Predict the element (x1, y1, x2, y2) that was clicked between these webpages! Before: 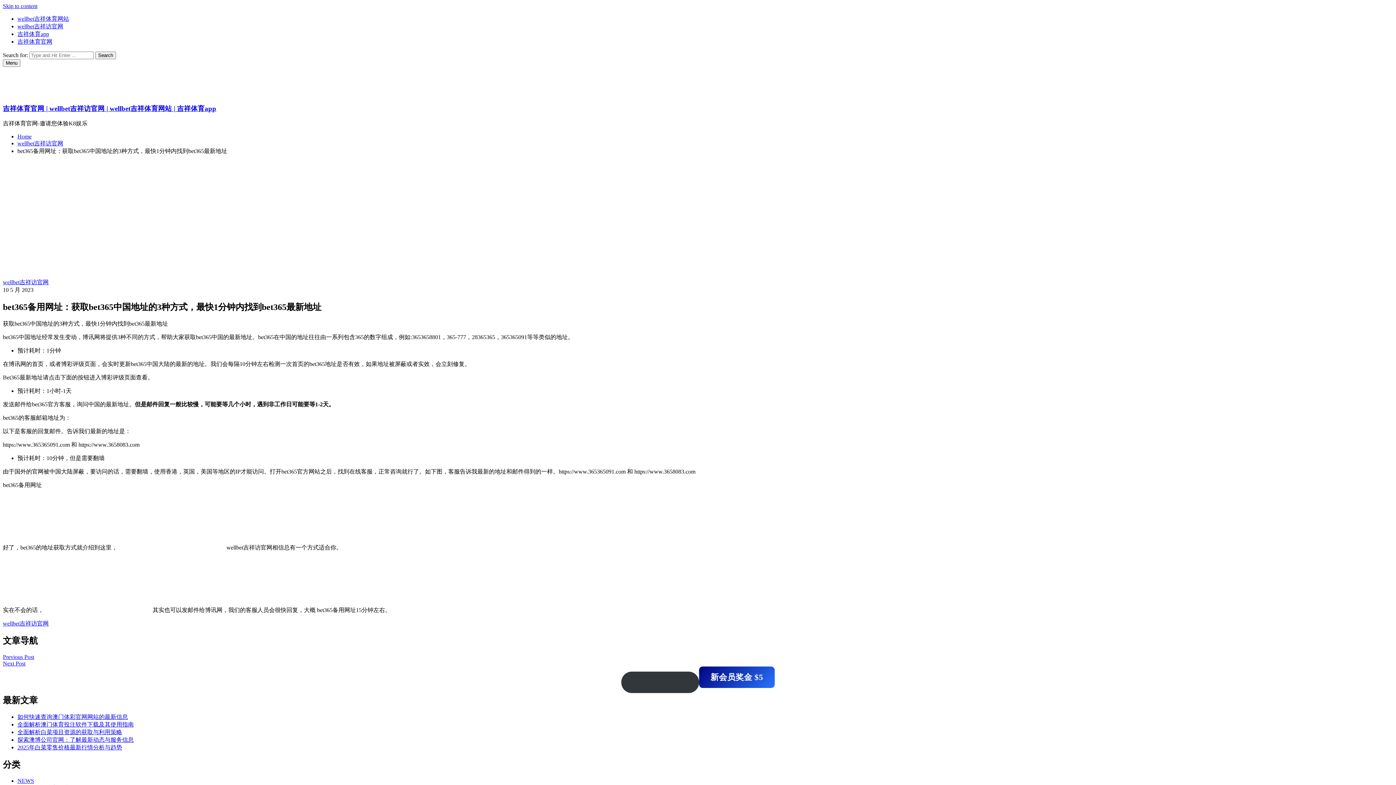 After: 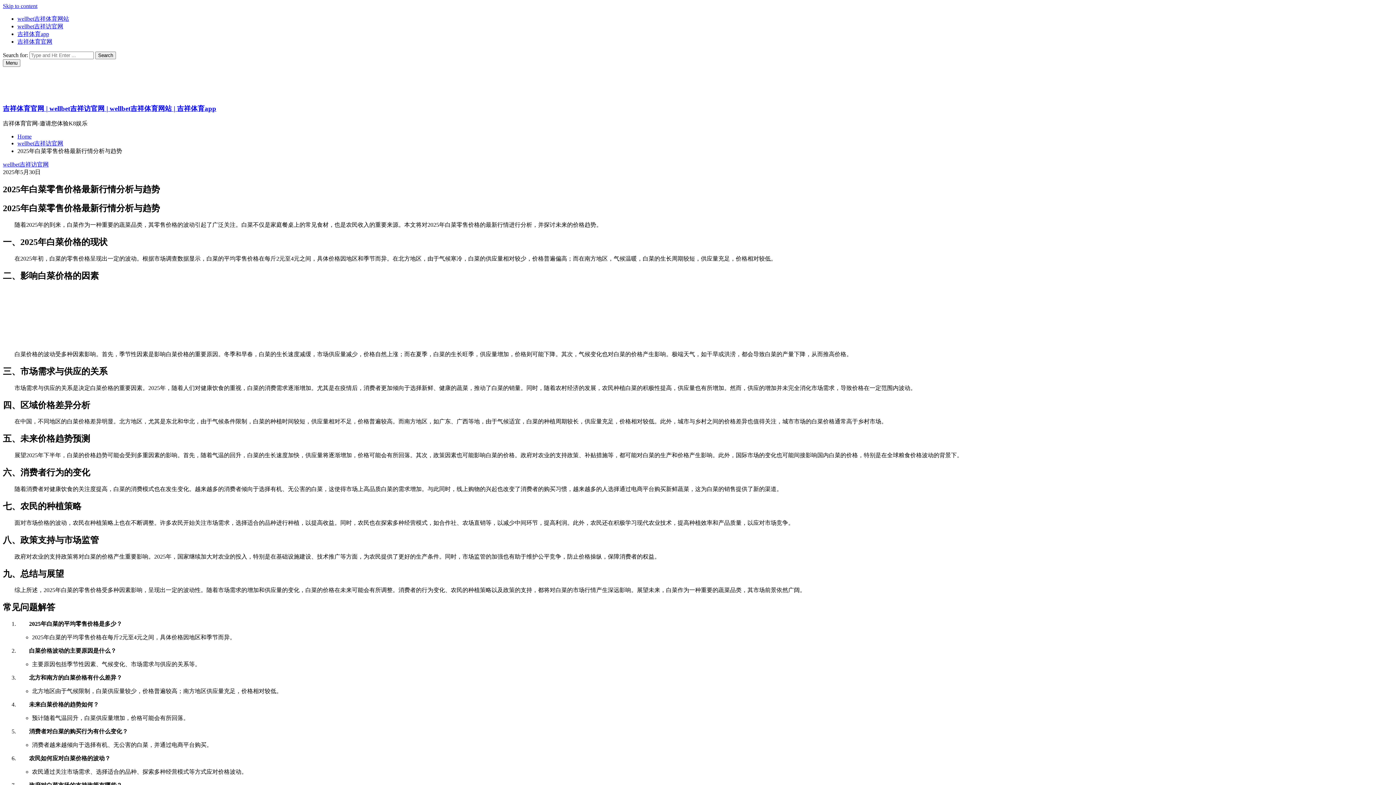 Action: label: 2025年白菜零售价格最新行情分析与趋势 bbox: (17, 744, 122, 750)